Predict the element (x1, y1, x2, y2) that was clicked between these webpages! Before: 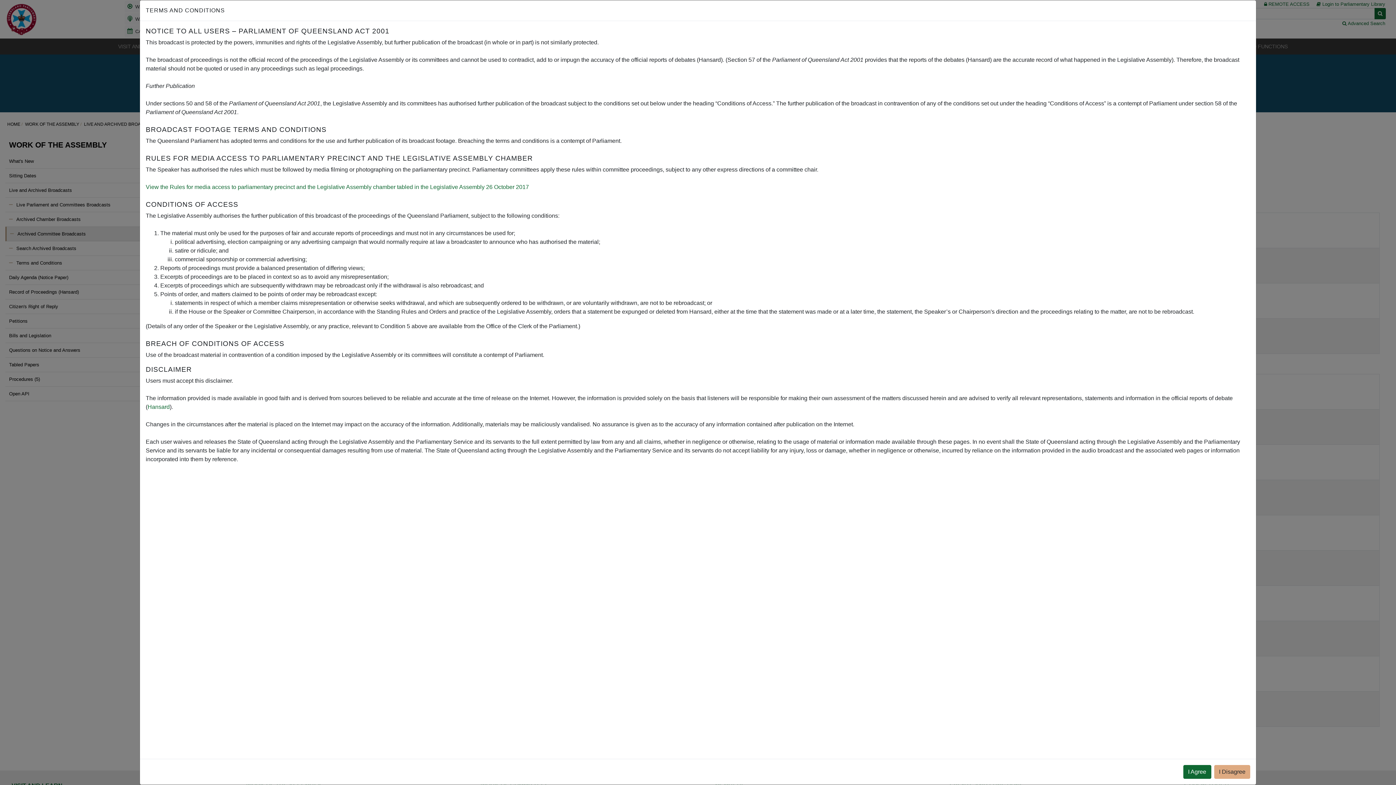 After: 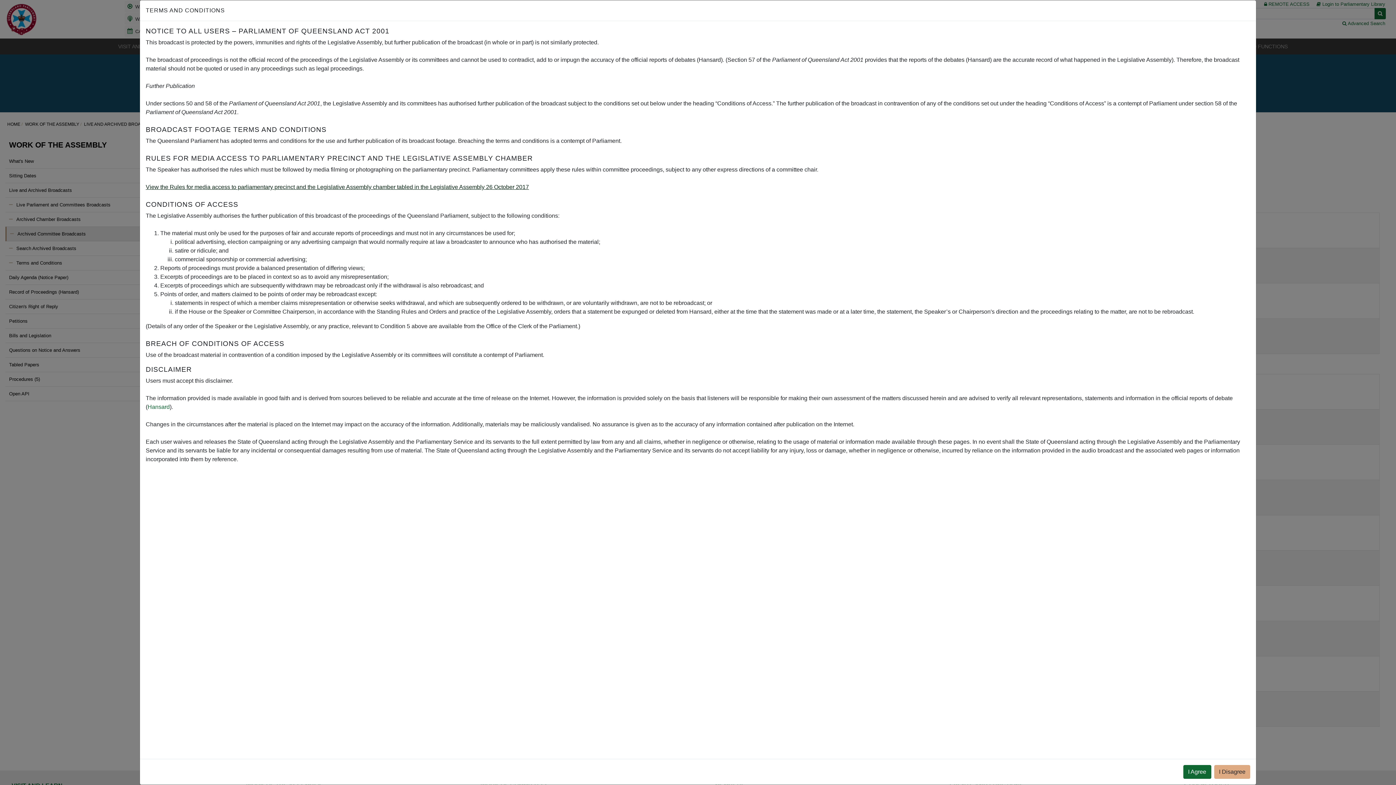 Action: label: View the Rules for media access to parliamentary precinct and the Legislative Assembly chamber tabled in the Legislative Assembly 26 October 2017

 bbox: (145, 184, 529, 190)